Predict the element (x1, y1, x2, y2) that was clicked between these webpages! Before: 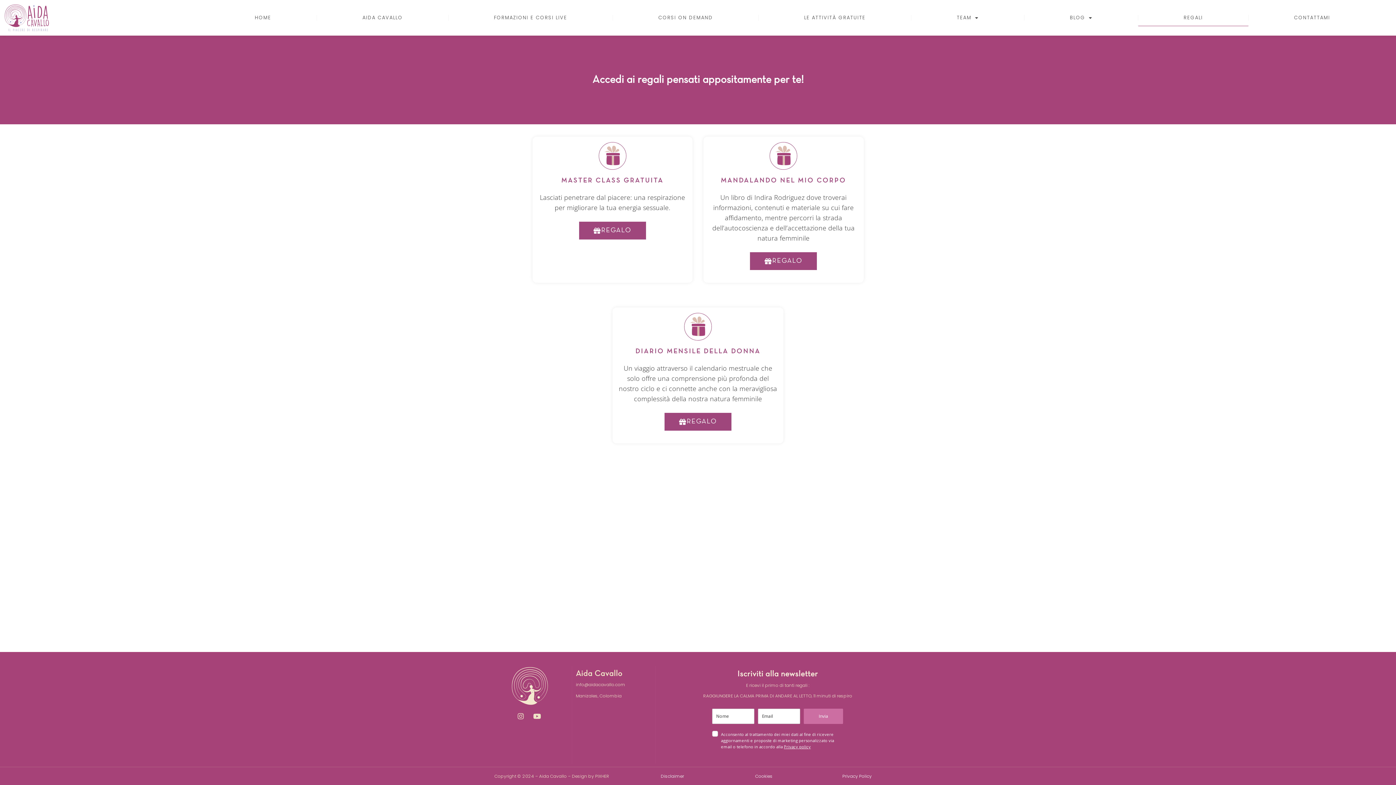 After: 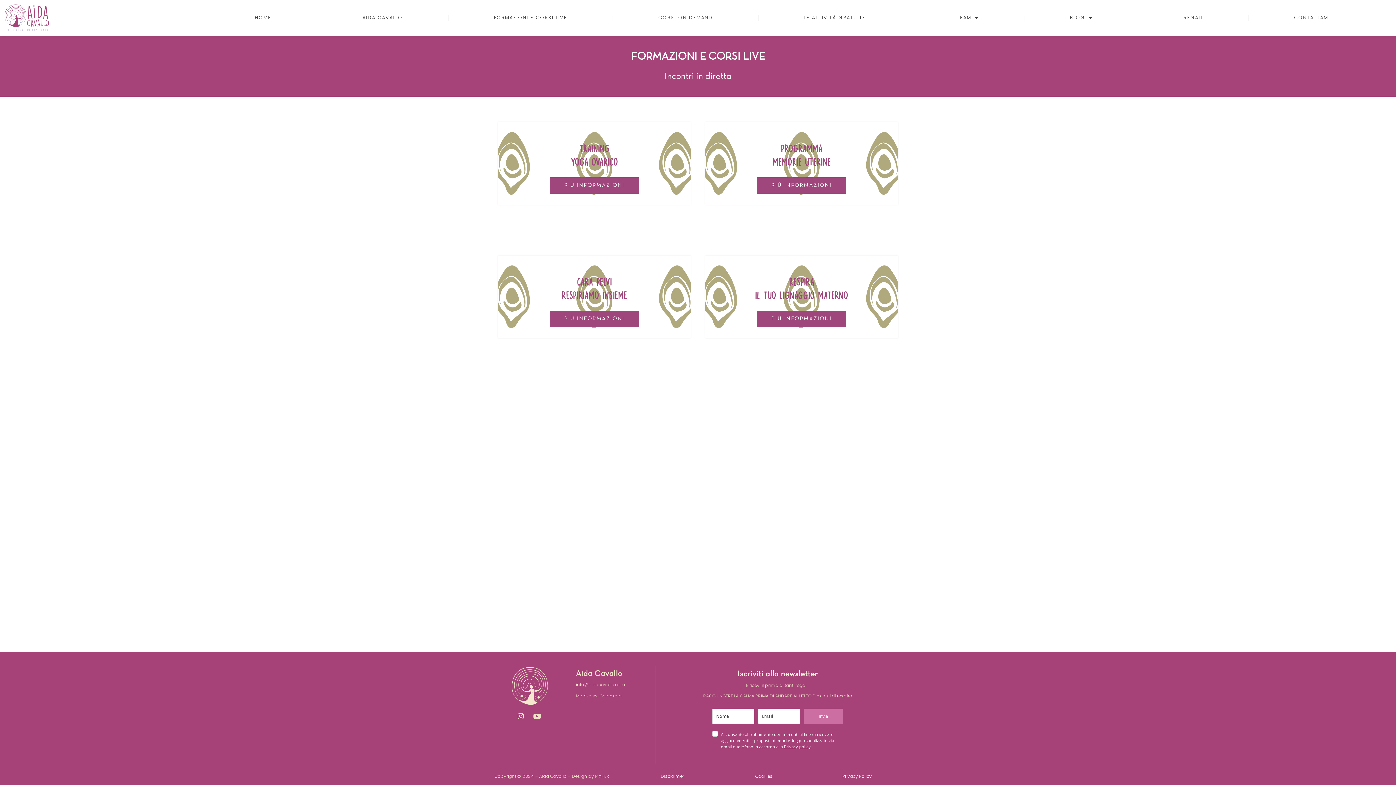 Action: bbox: (448, 9, 612, 26) label: FORMAZIONI E CORSI LIVE